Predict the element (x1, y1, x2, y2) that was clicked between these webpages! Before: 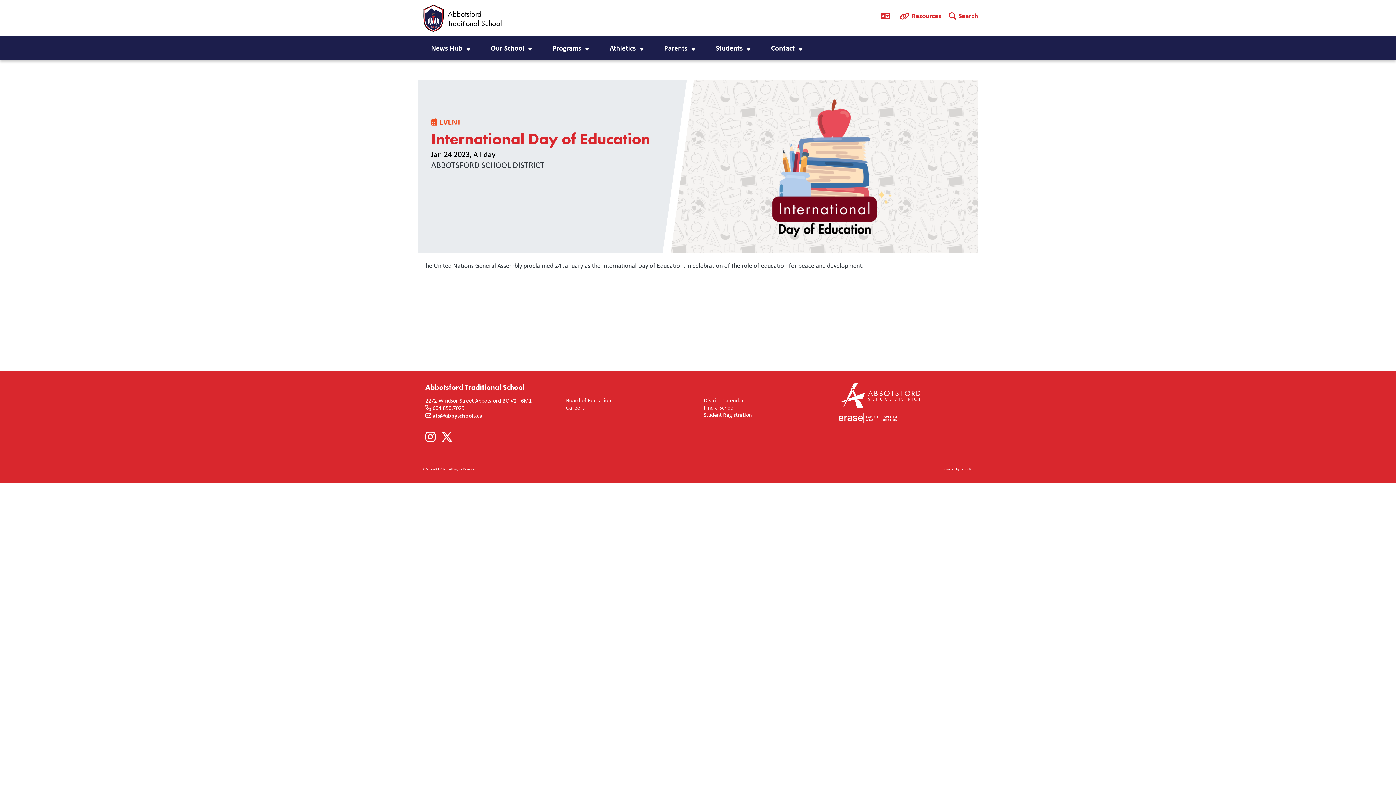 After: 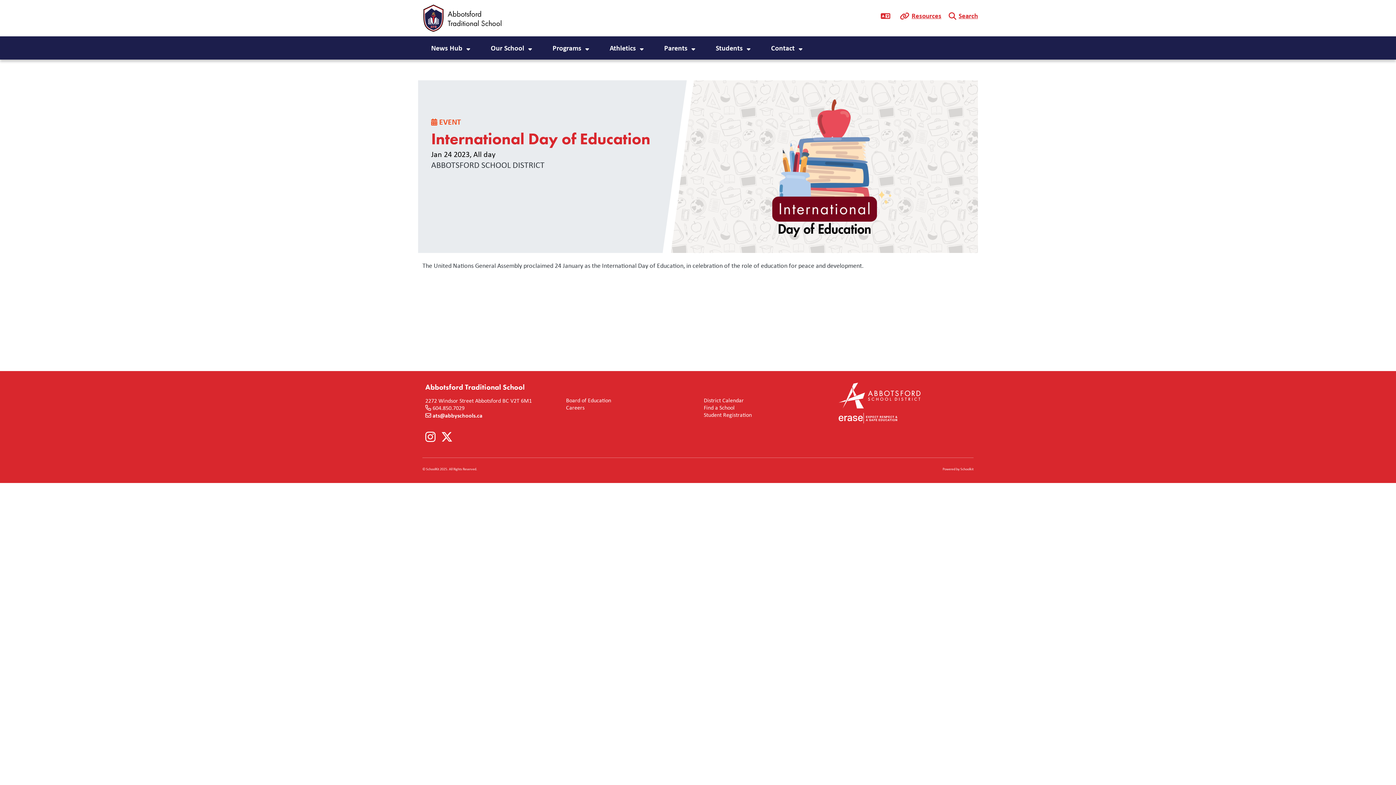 Action: label: Student Registration bbox: (701, 411, 833, 418)